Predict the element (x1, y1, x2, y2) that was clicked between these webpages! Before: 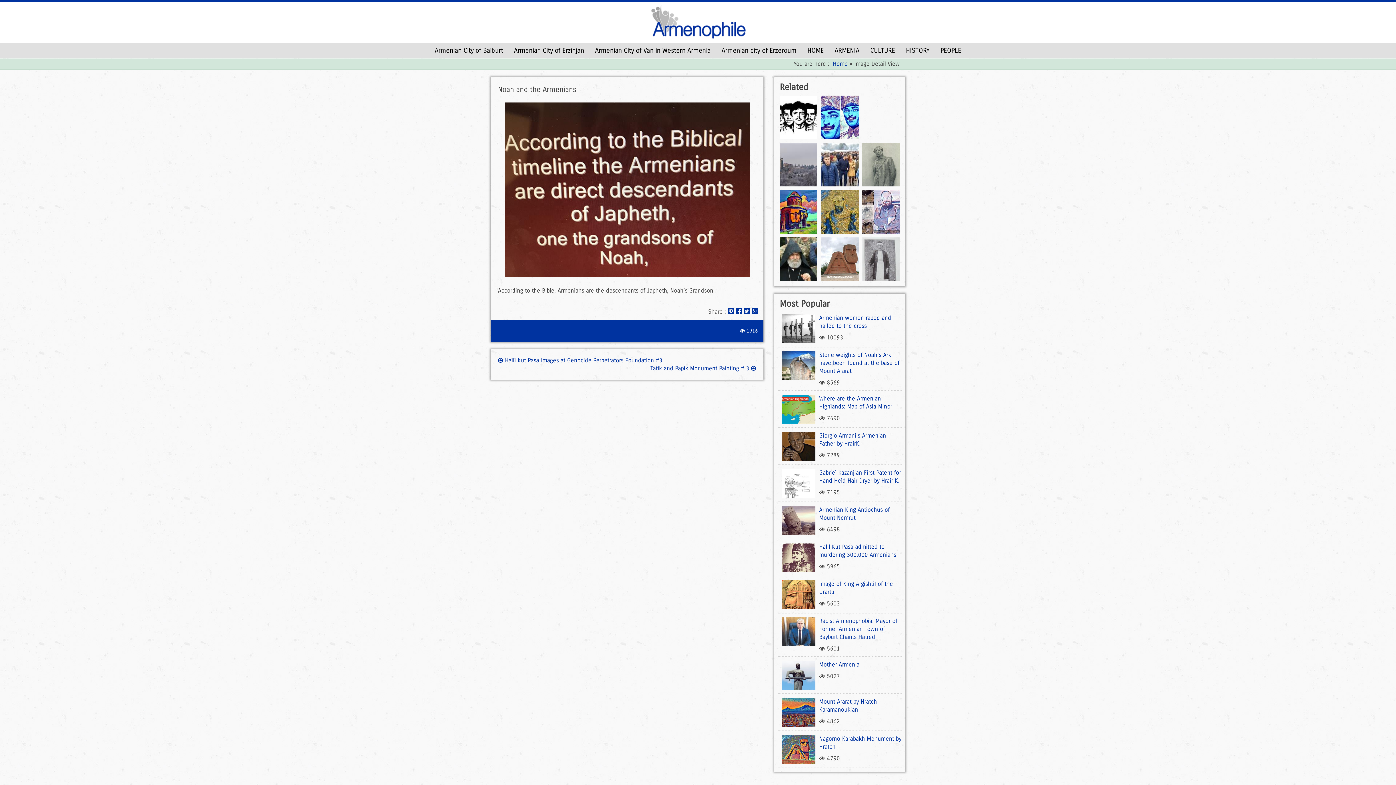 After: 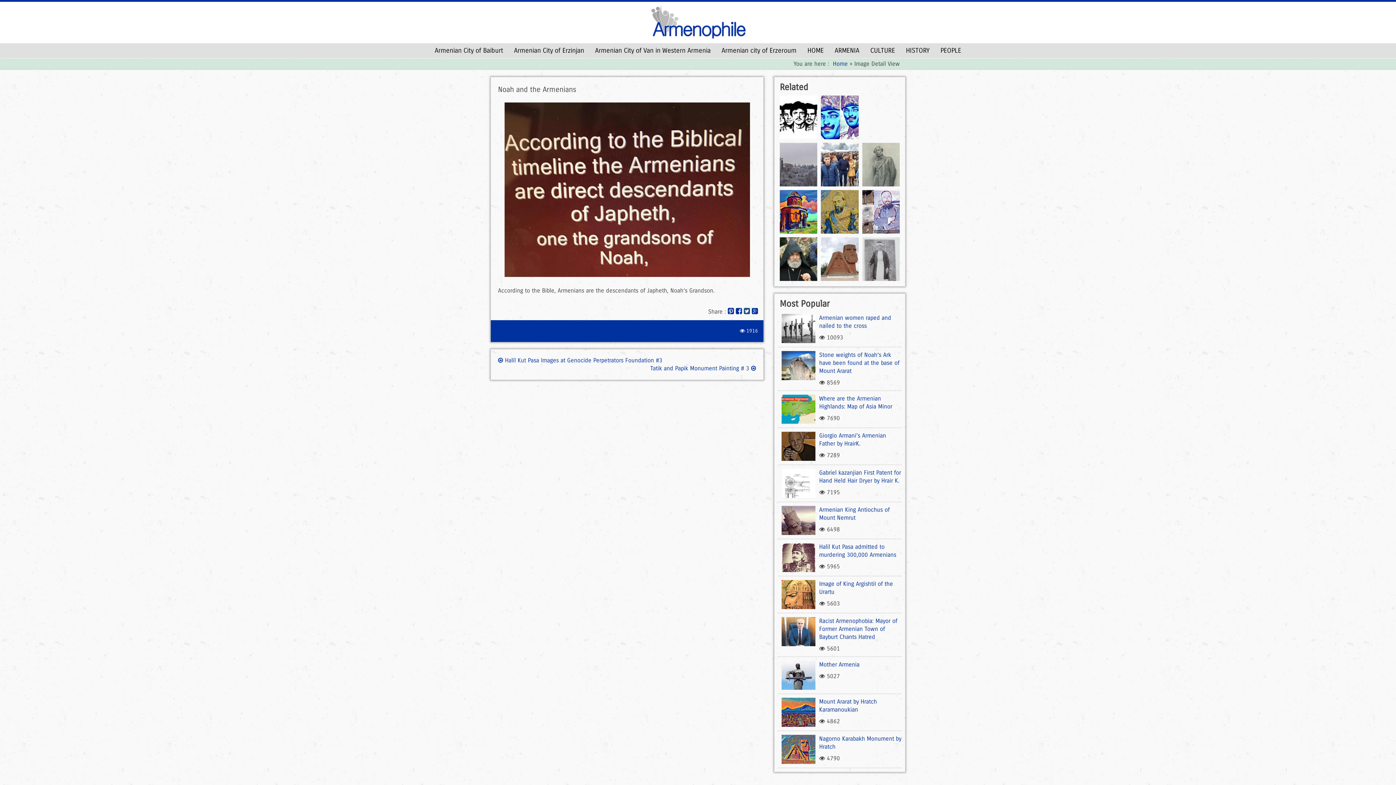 Action: bbox: (744, 307, 750, 315)